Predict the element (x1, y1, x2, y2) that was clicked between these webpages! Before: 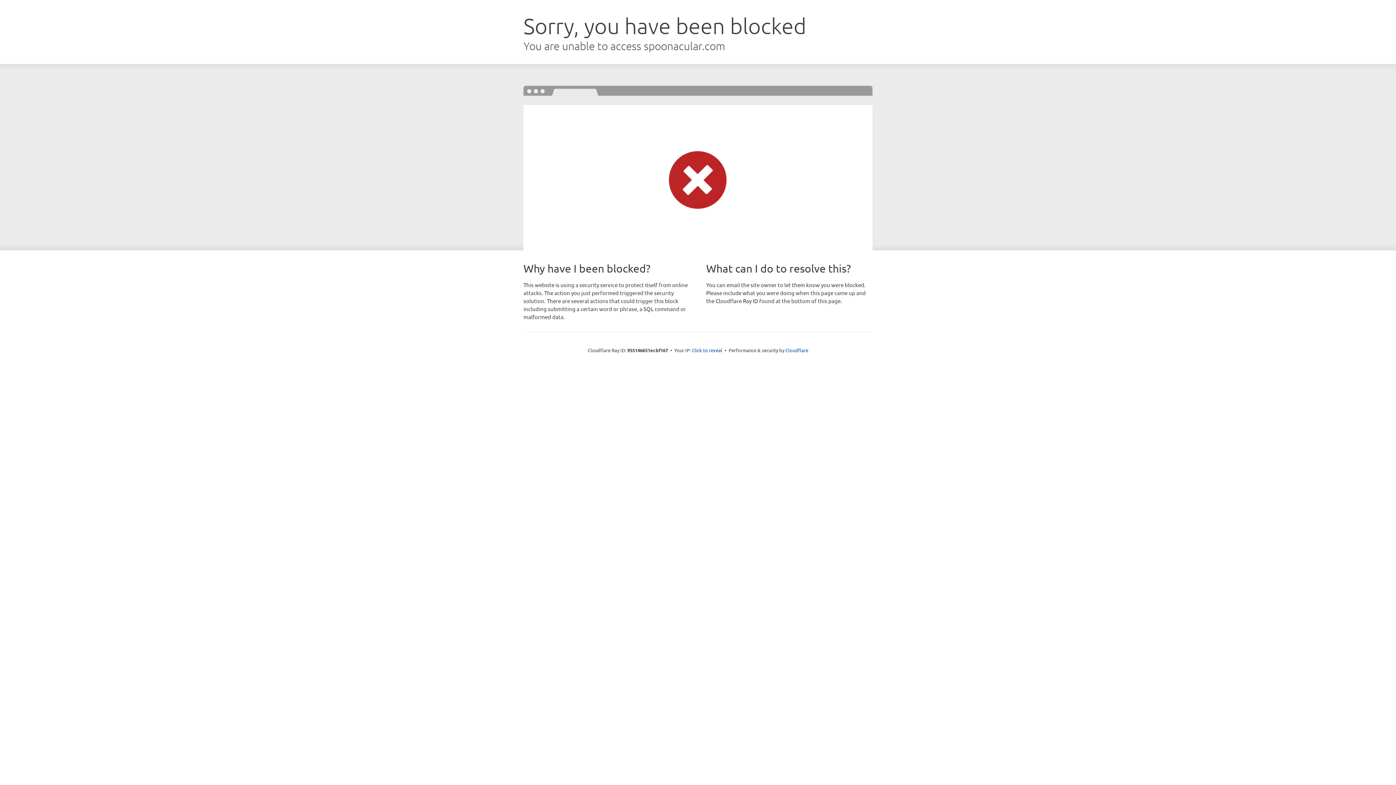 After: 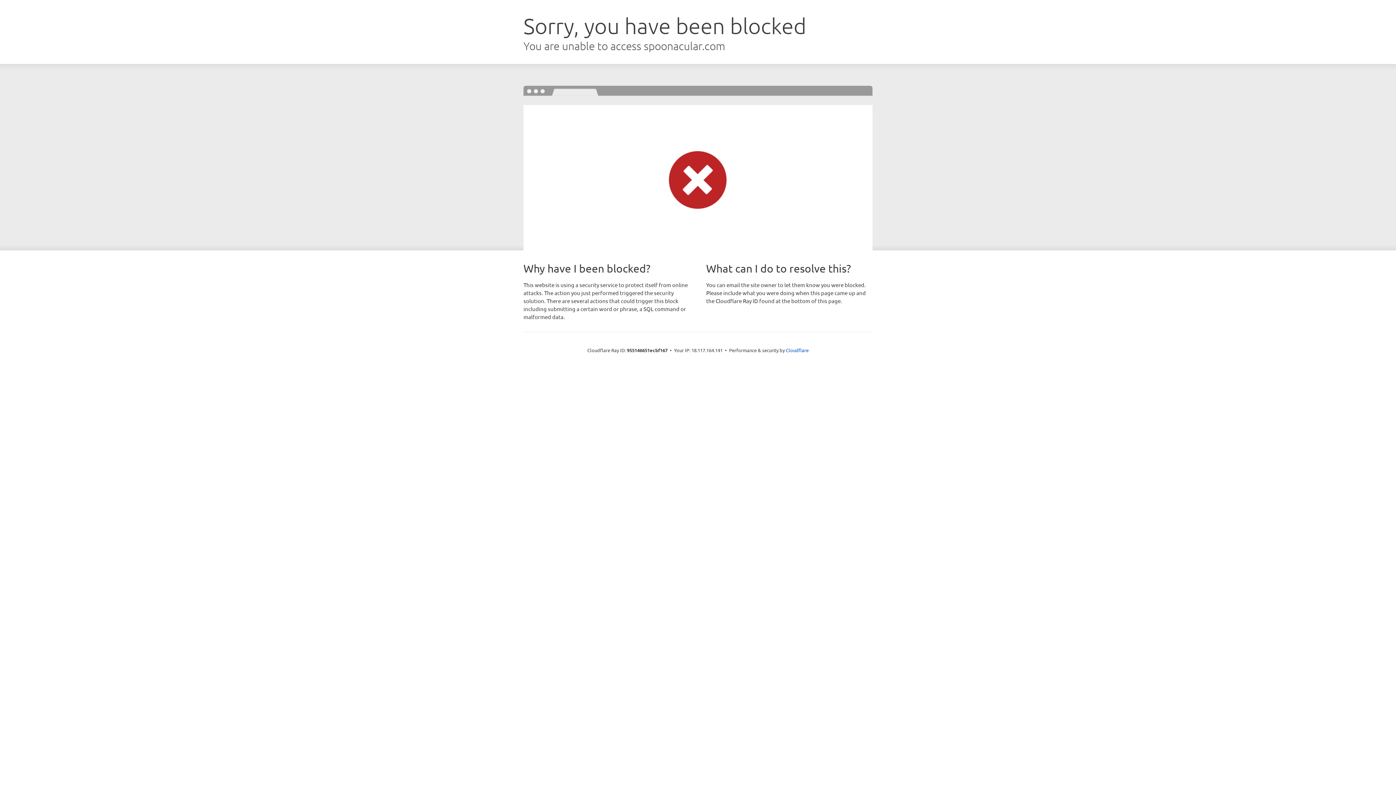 Action: bbox: (692, 346, 722, 353) label: Click to reveal